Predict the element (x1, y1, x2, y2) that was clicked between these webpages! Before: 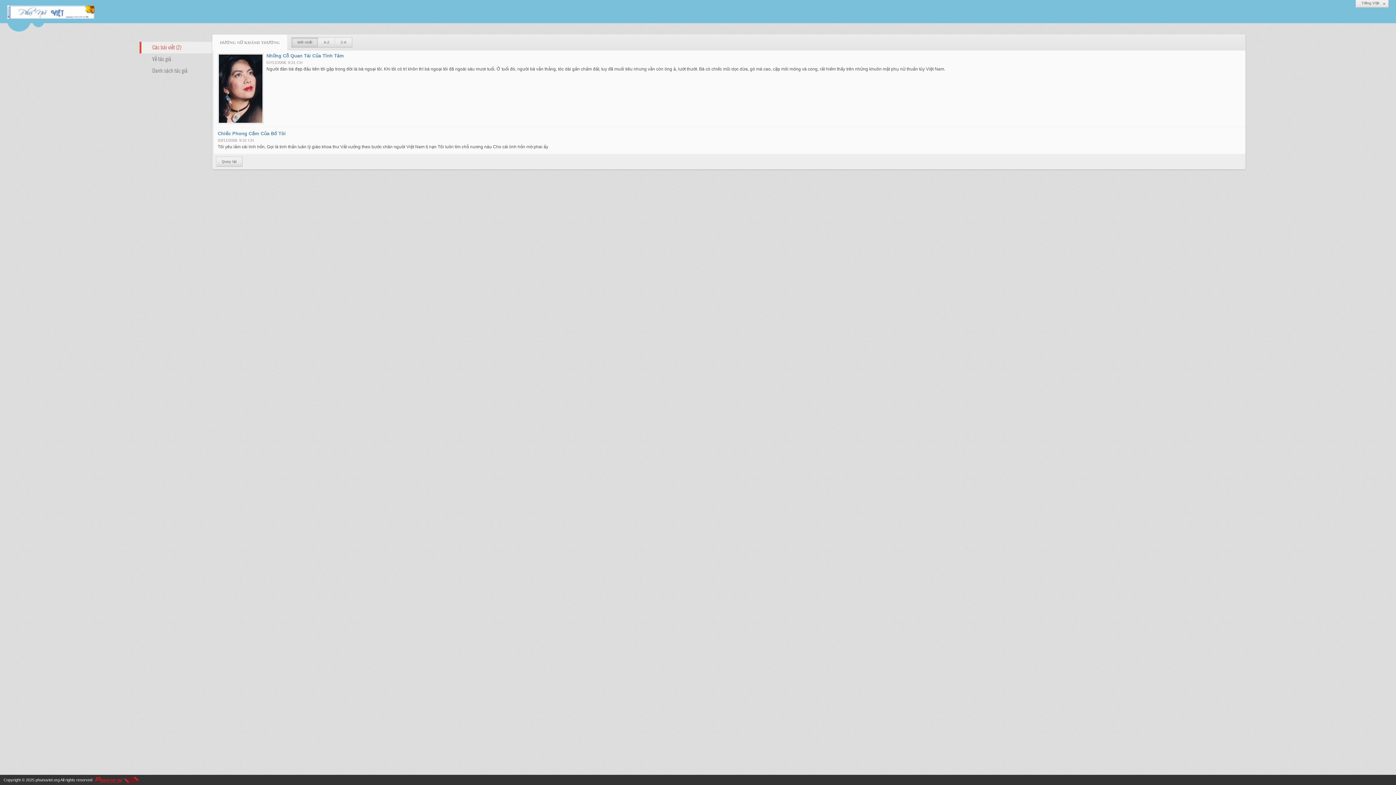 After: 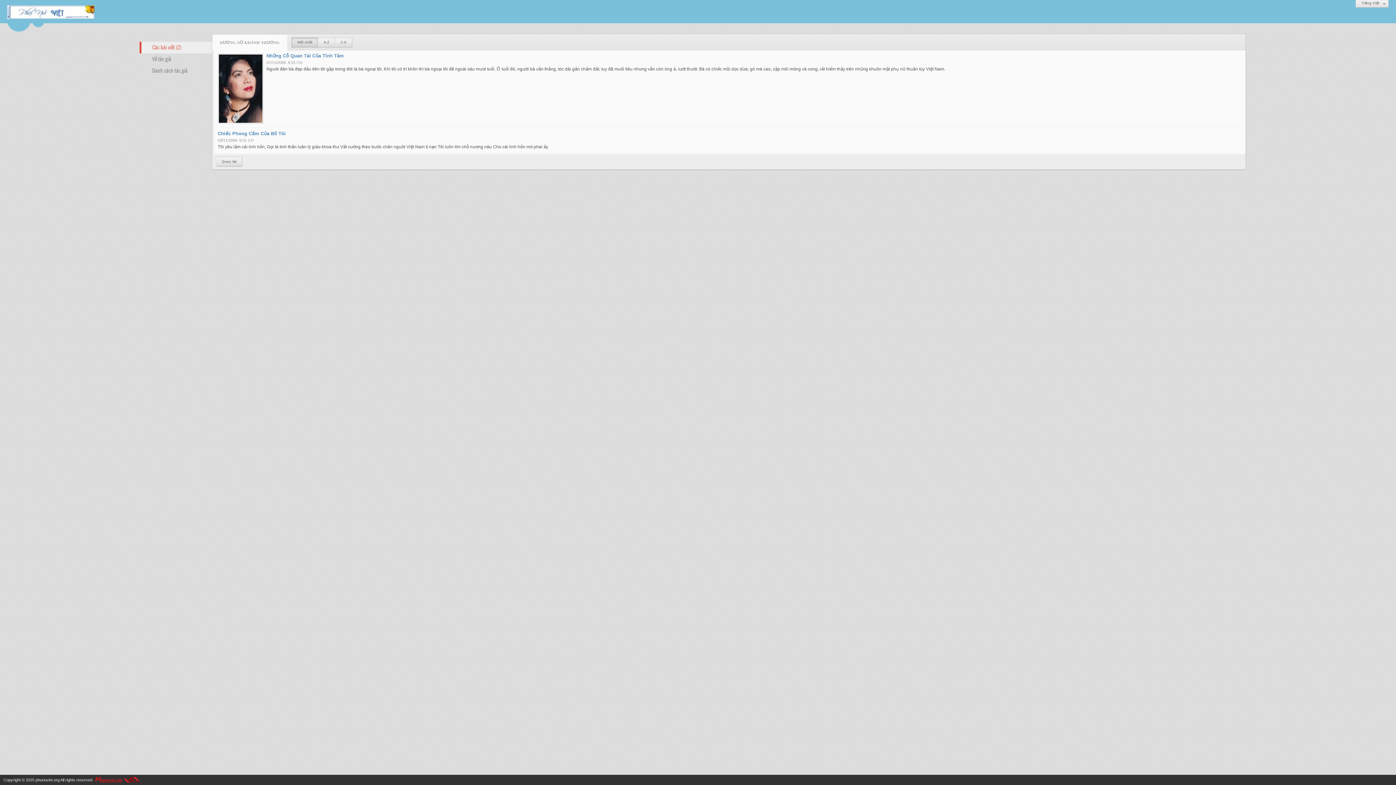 Action: bbox: (139, 41, 212, 53) label: Các bài viết (2)